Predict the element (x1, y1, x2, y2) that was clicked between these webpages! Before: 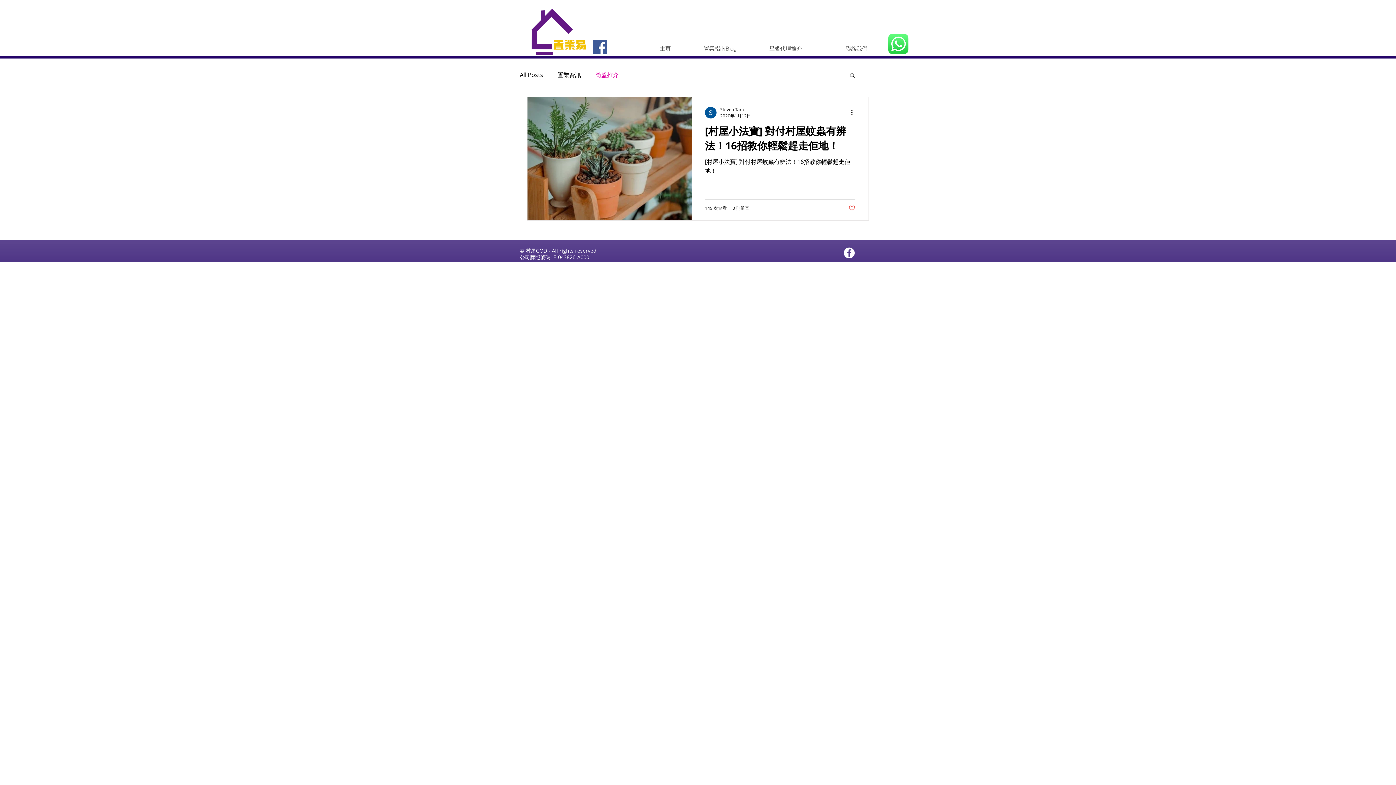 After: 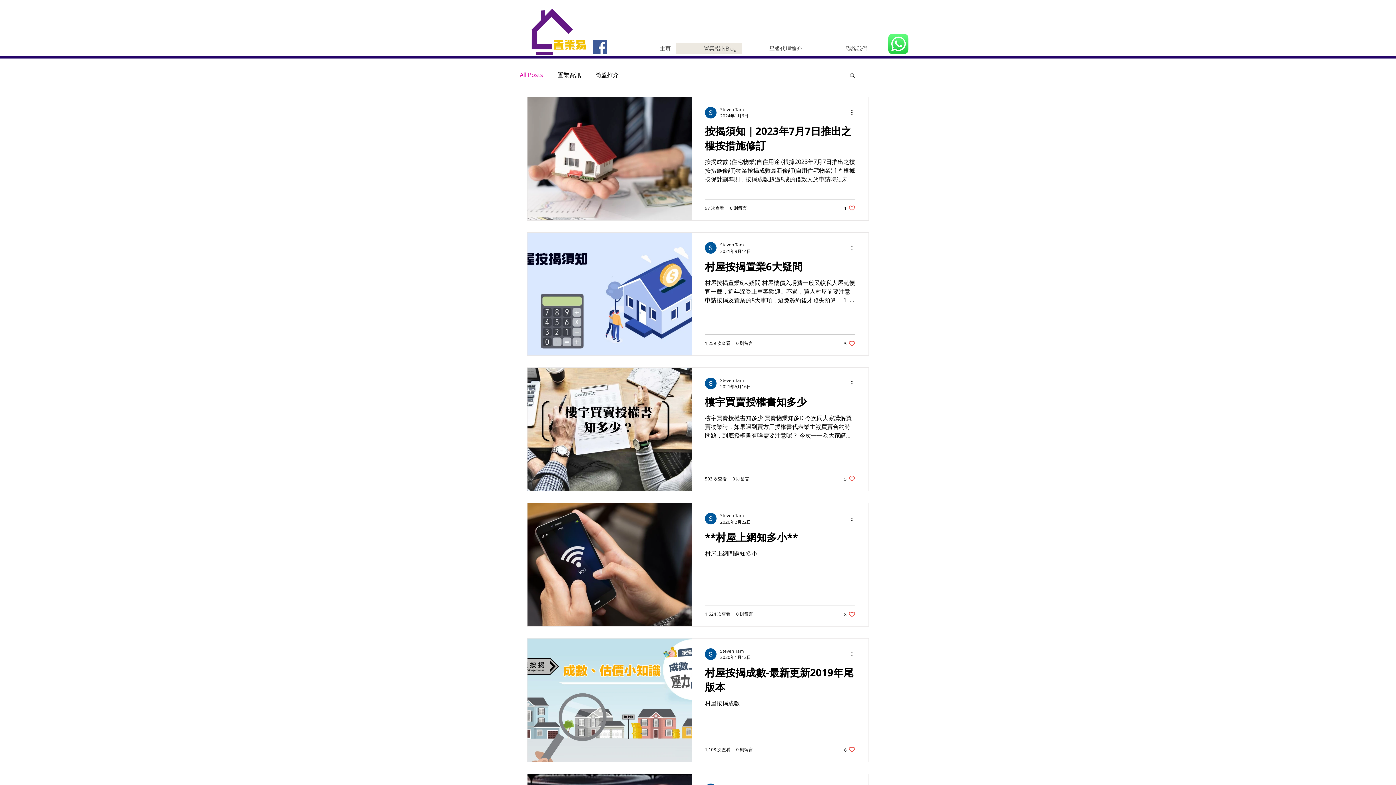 Action: label: 置業指南Blog bbox: (676, 43, 742, 54)